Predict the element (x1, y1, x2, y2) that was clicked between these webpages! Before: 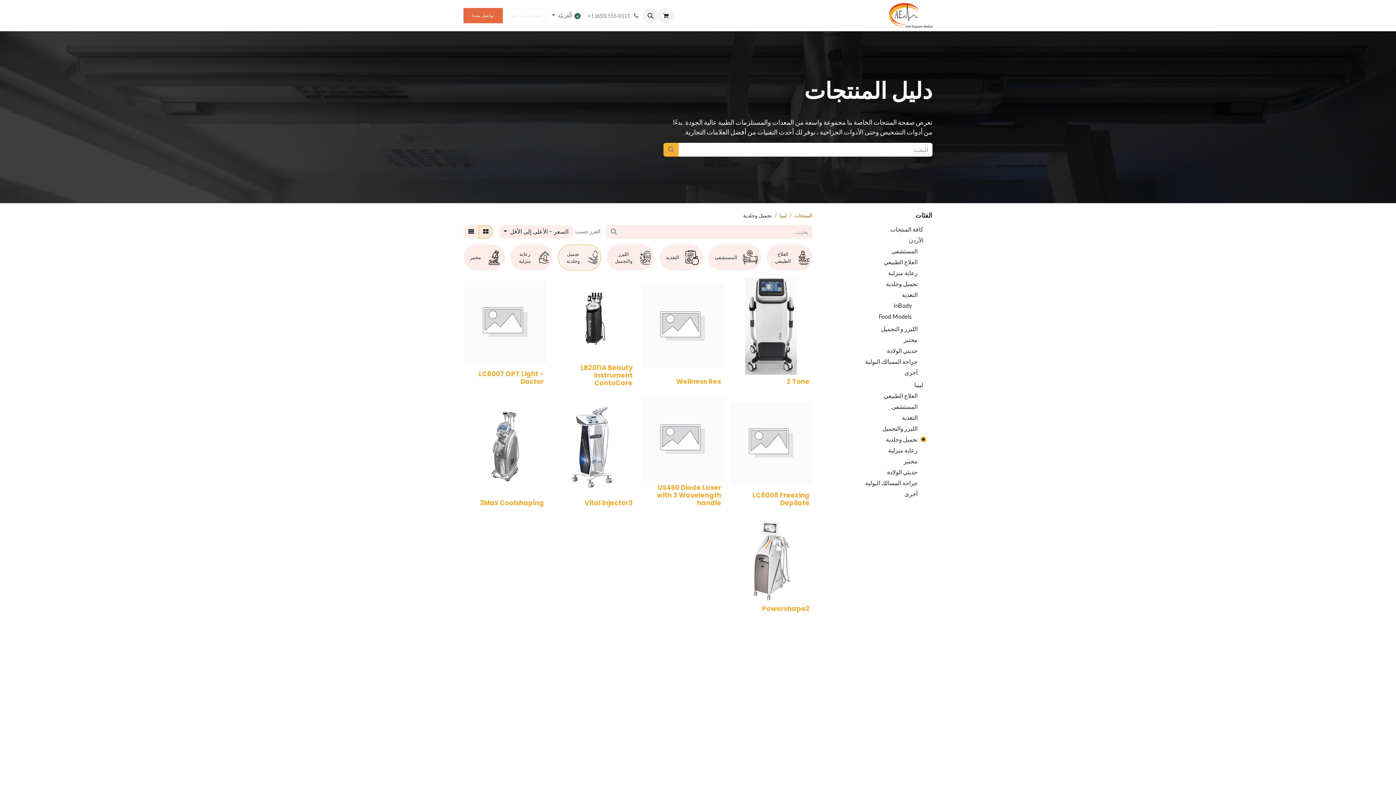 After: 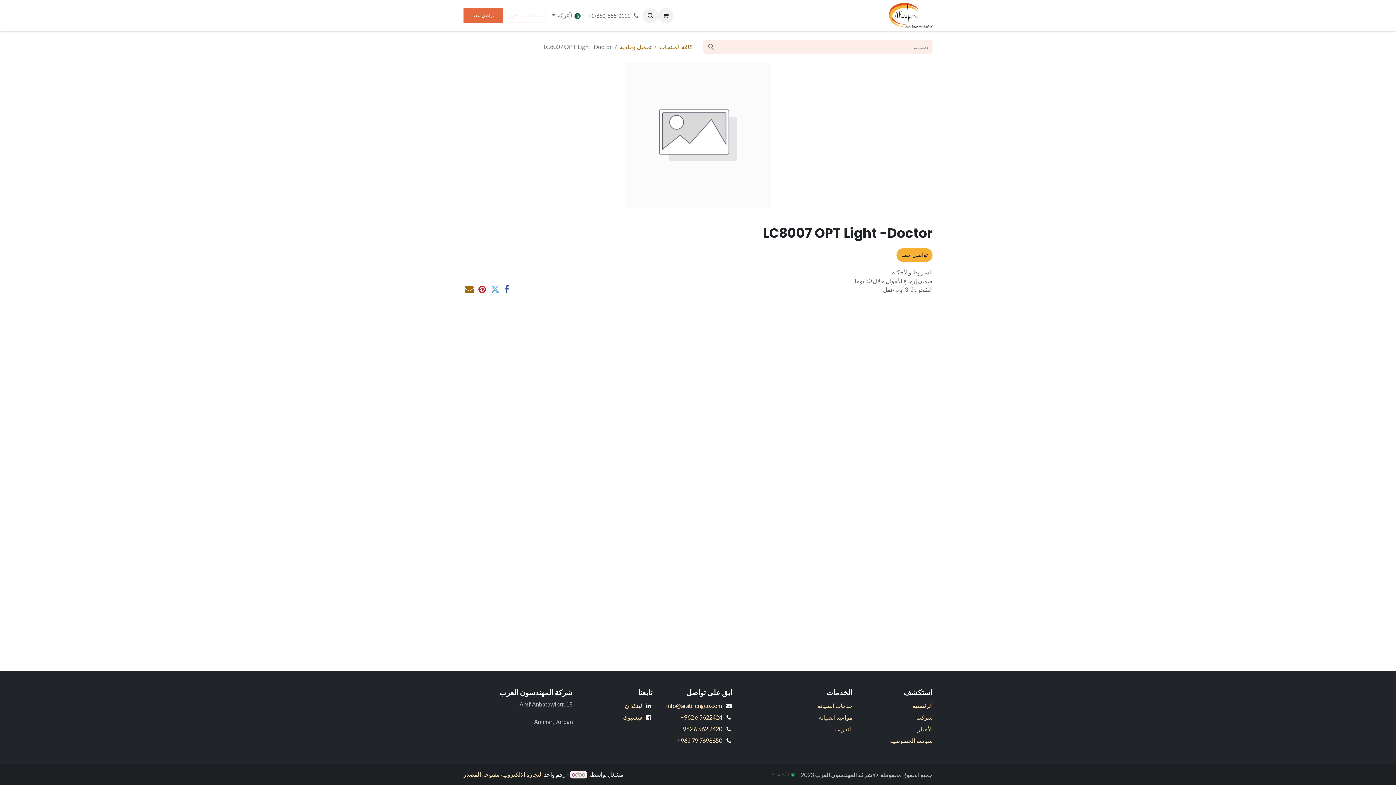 Action: bbox: (478, 369, 544, 386) label: LC8007 OPT Light -Doctor